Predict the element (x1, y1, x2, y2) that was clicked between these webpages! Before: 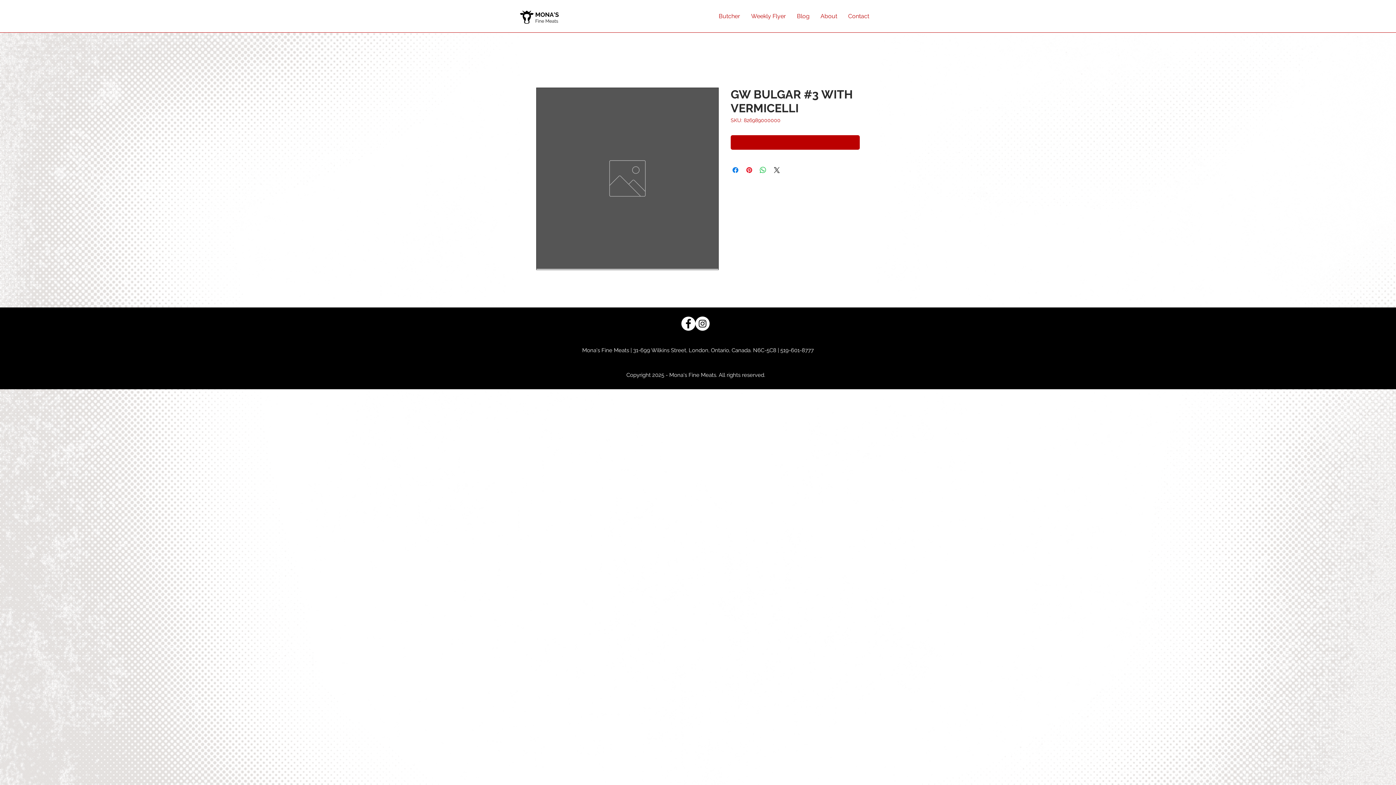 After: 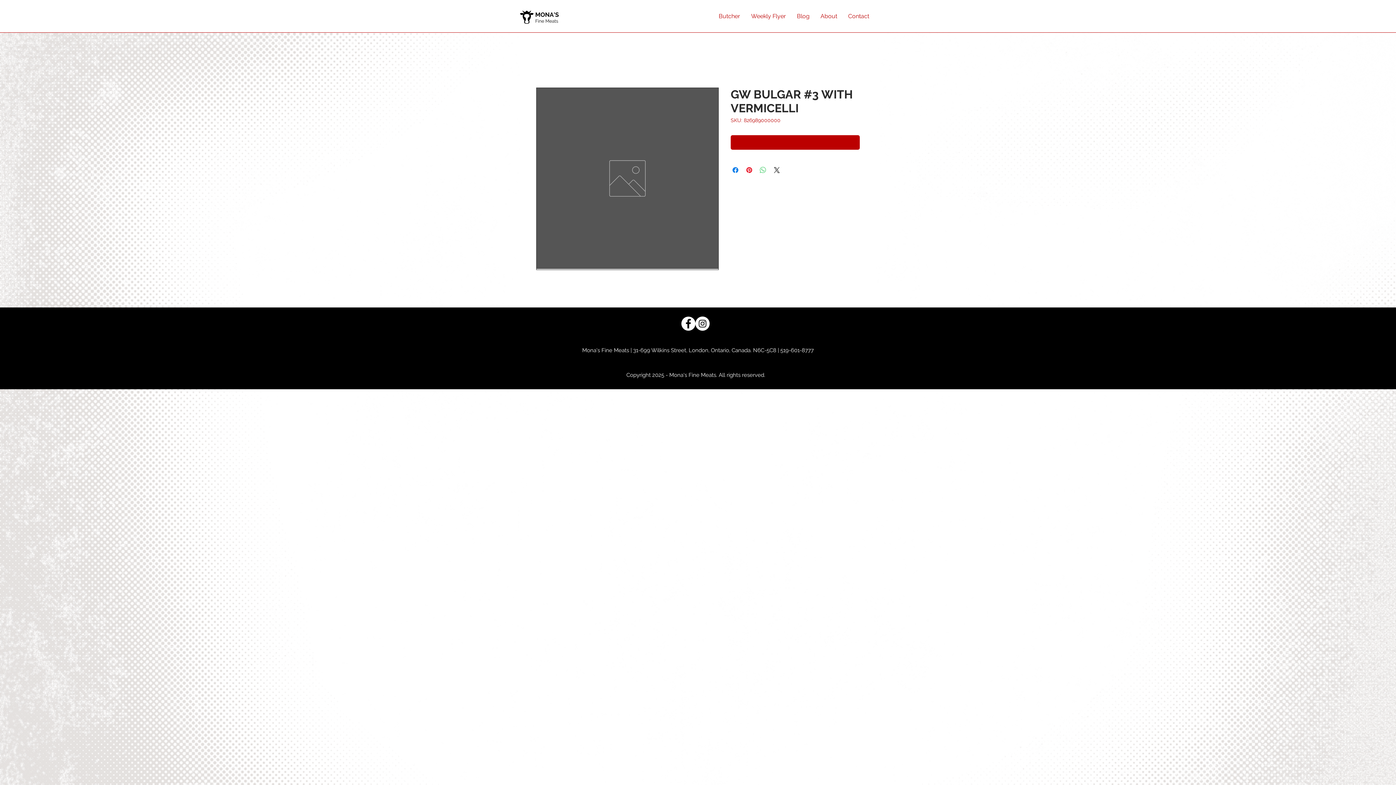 Action: bbox: (758, 165, 767, 174) label: Share on WhatsApp